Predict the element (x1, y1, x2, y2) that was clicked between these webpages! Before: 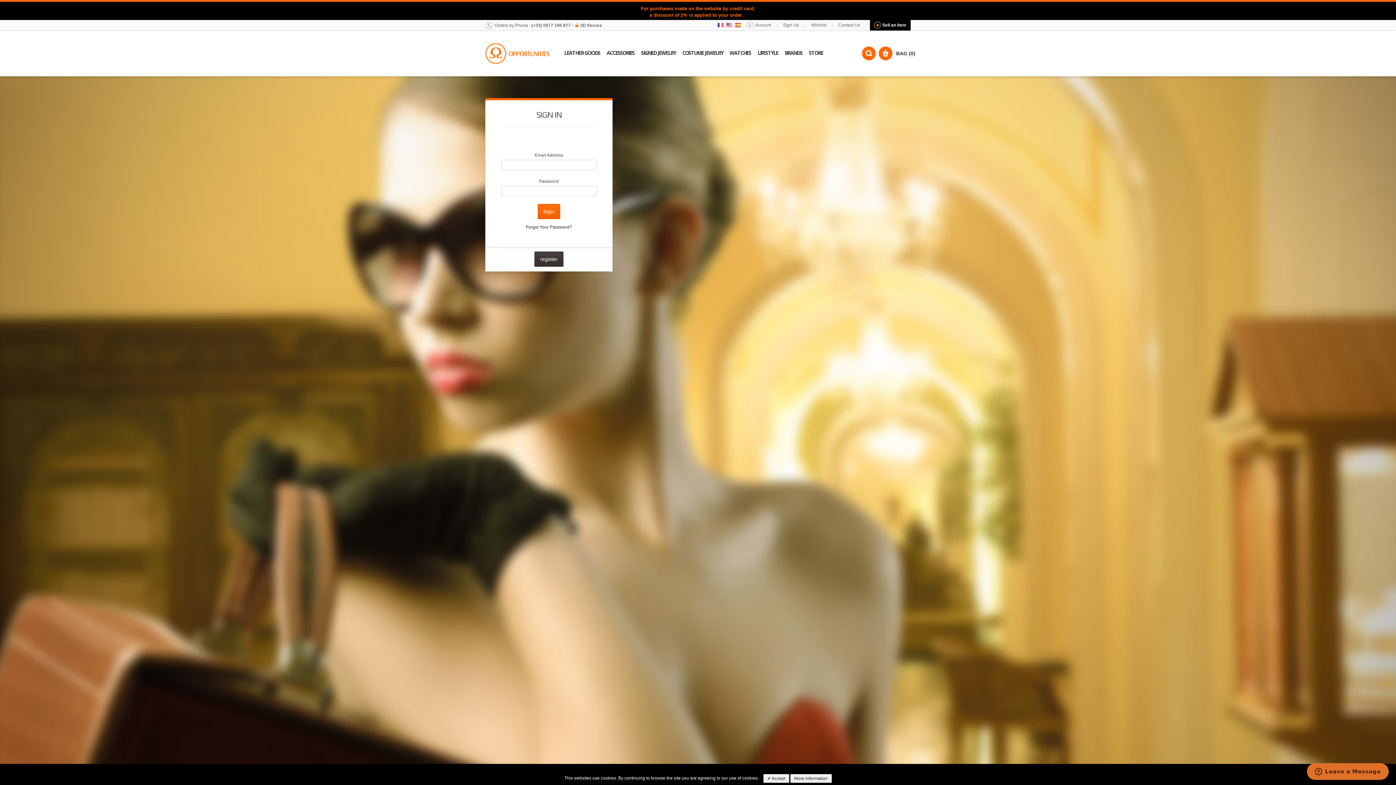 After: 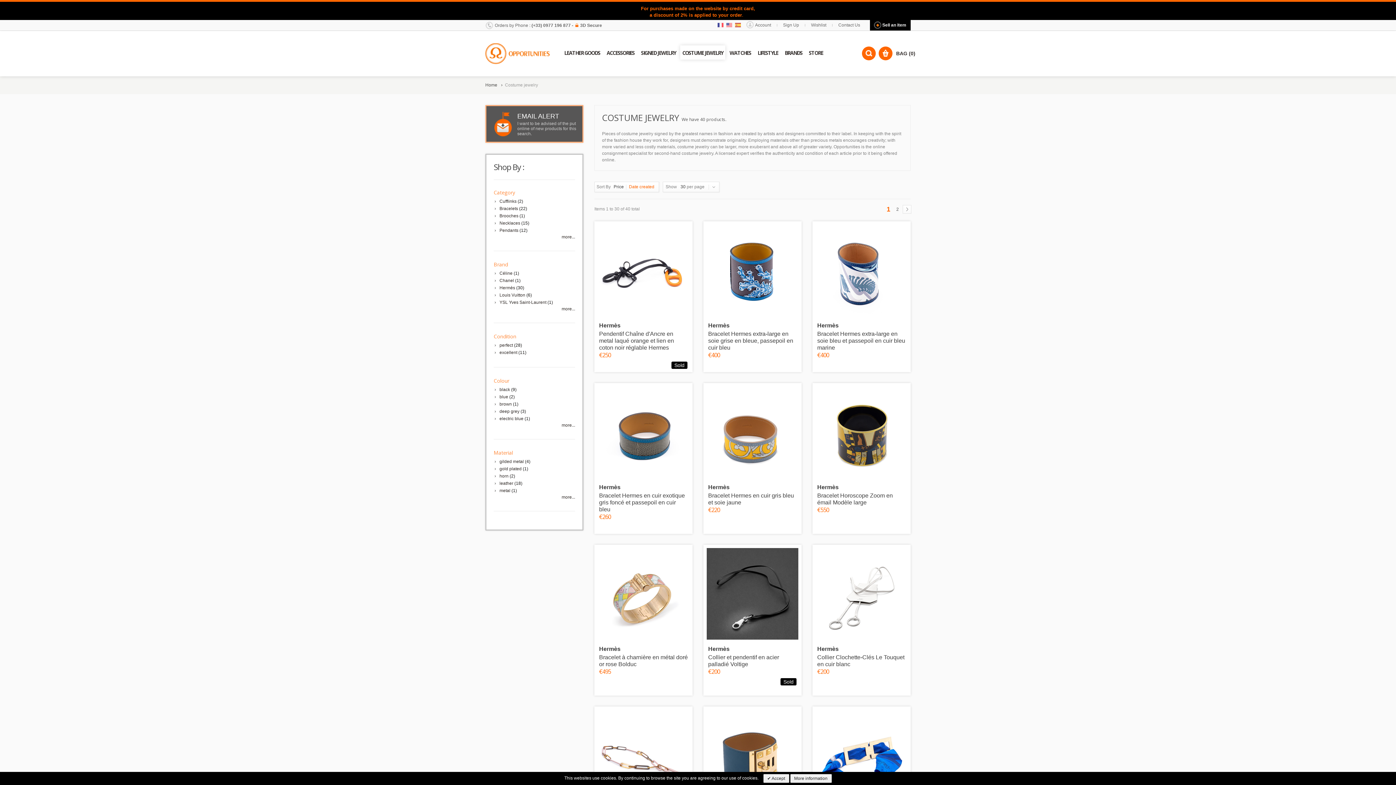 Action: label: COSTUME JEWELRY bbox: (680, 45, 725, 59)